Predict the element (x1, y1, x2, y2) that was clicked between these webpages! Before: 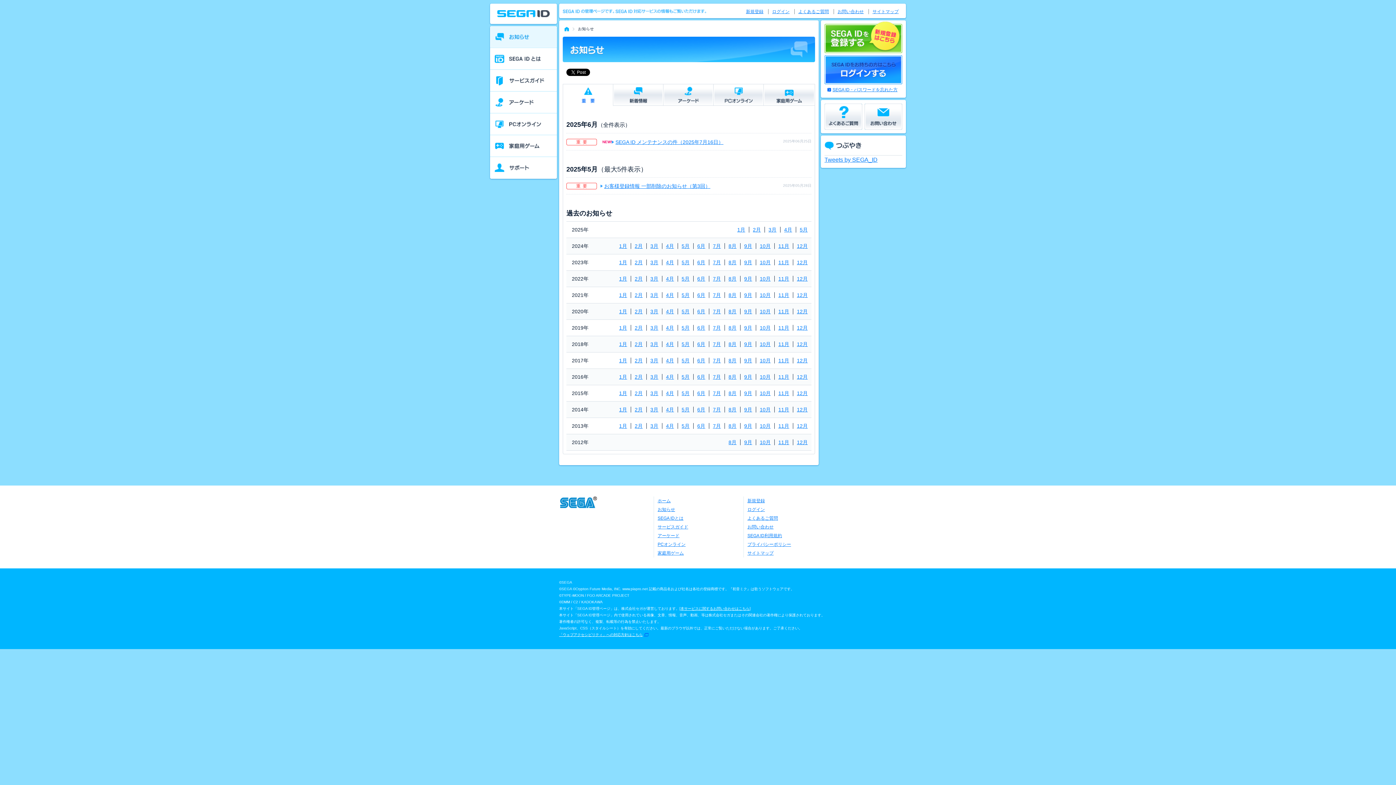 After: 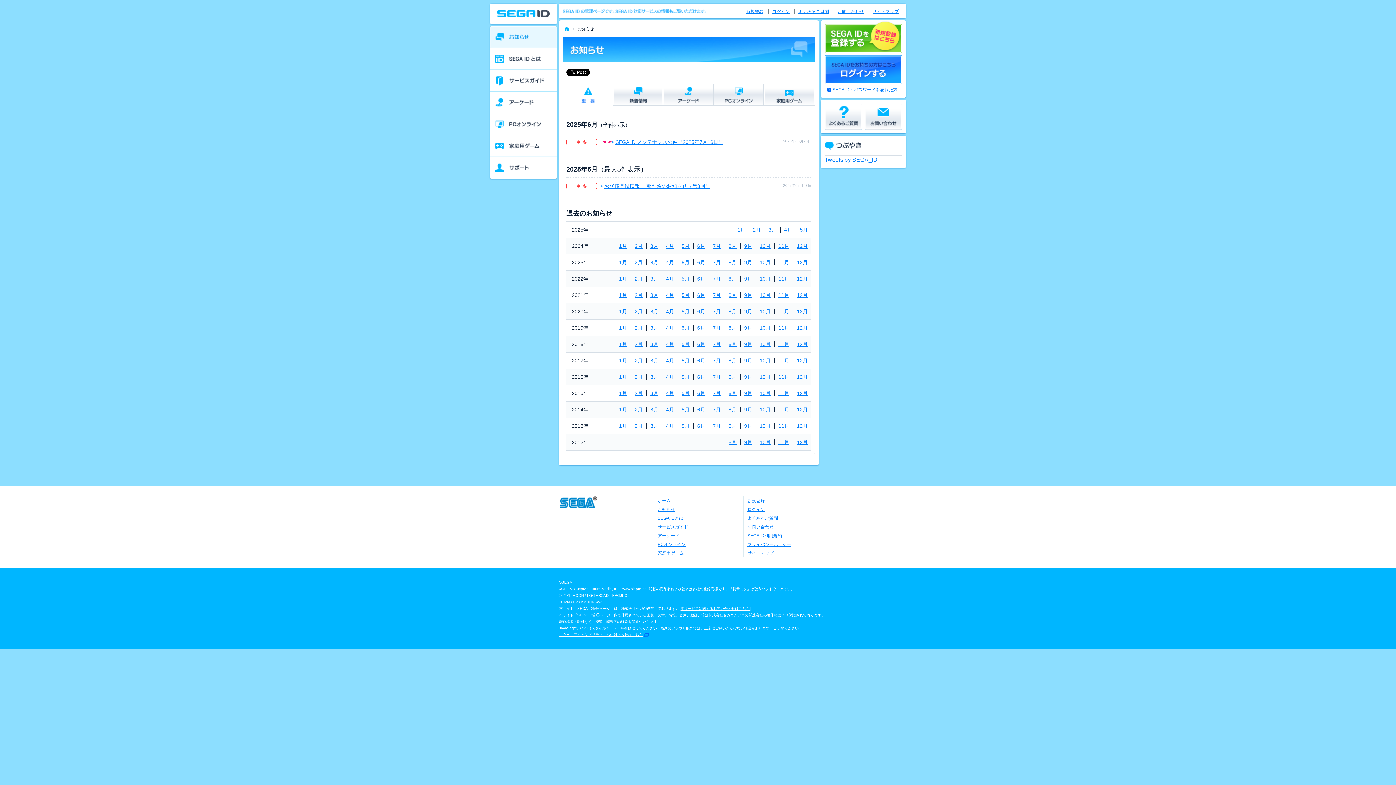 Action: label: お知らせ bbox: (657, 507, 675, 512)